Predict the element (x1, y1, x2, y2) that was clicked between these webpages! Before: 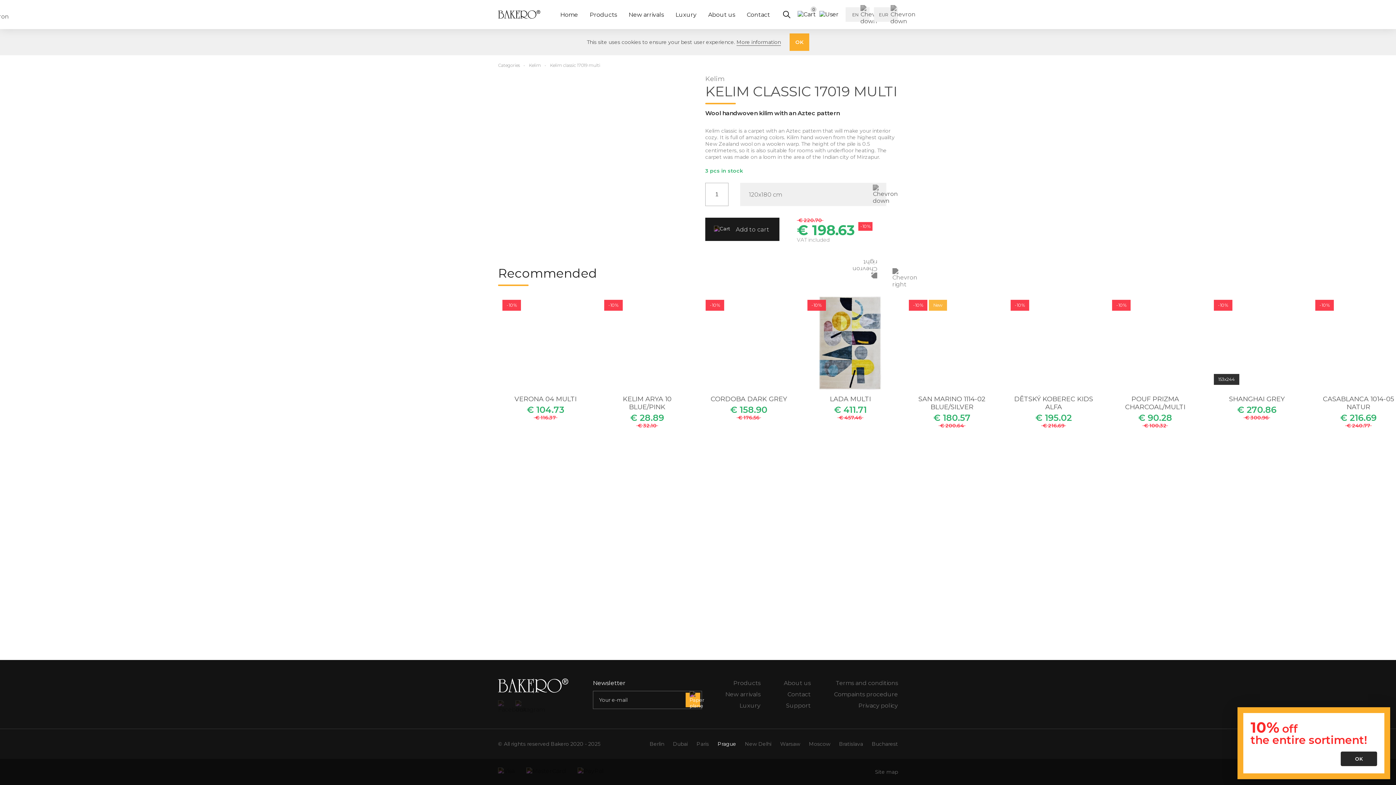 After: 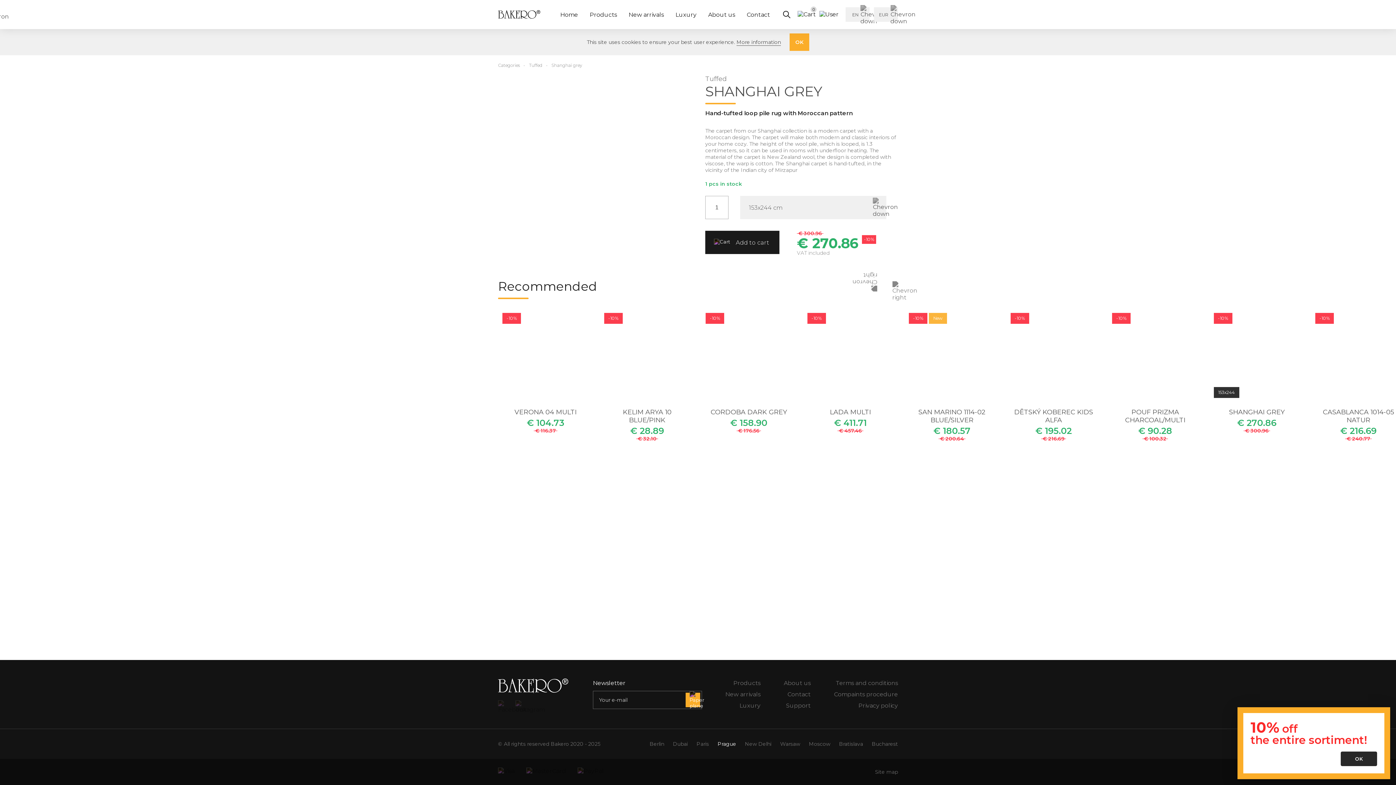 Action: bbox: (1209, 295, 1304, 424) label: -10%
153x244
SHANGHAI GREY
€ 270.86
€ 300.96